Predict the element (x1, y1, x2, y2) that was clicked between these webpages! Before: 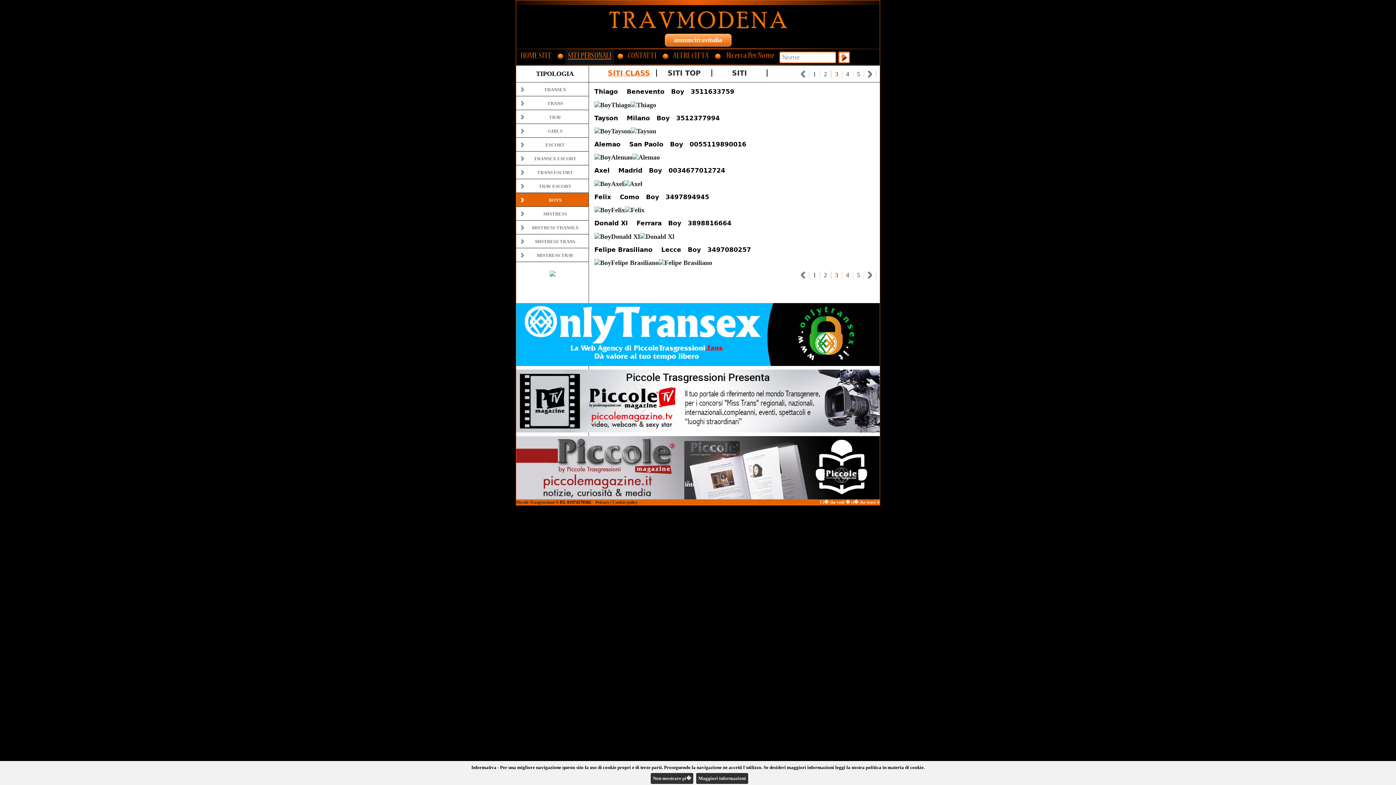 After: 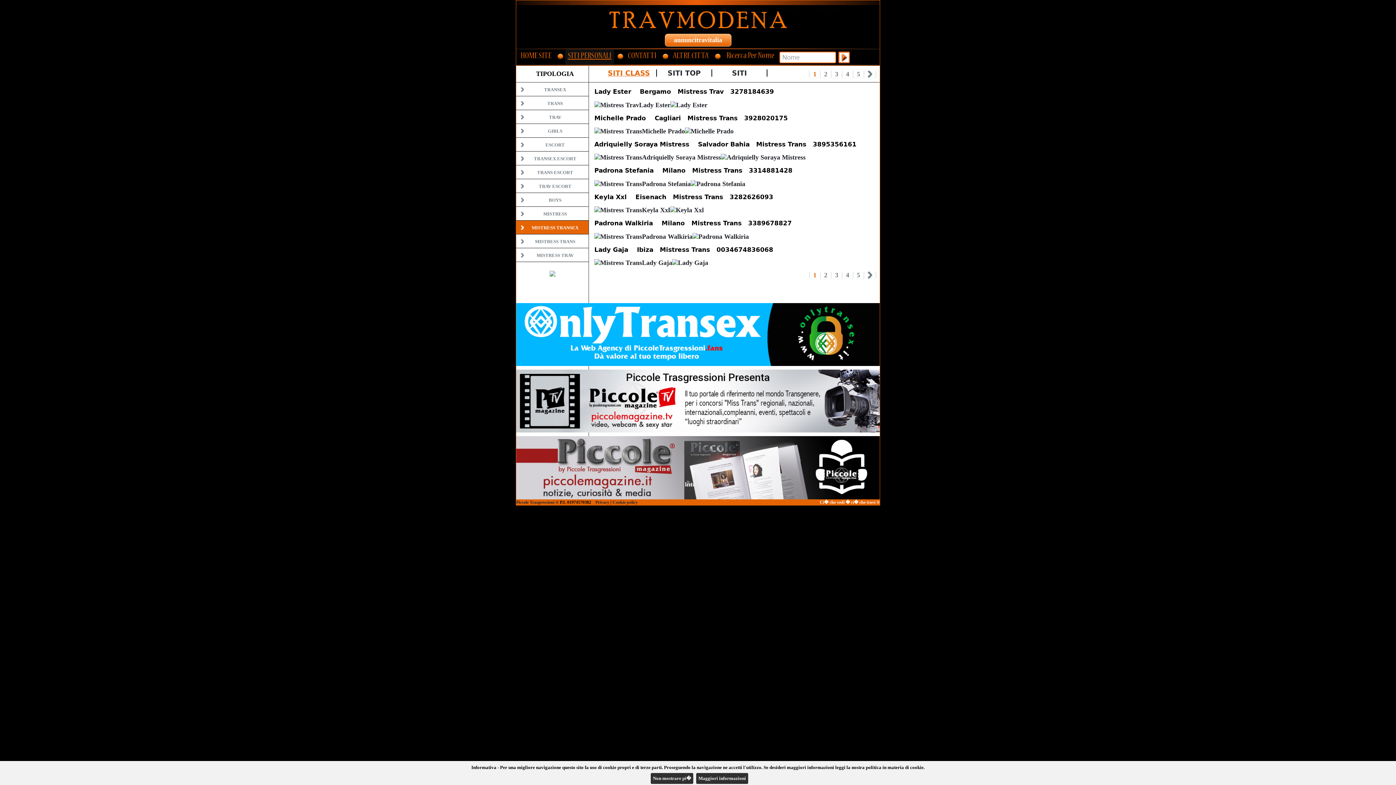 Action: bbox: (516, 220, 588, 234) label: MISTRESS TRANSEX